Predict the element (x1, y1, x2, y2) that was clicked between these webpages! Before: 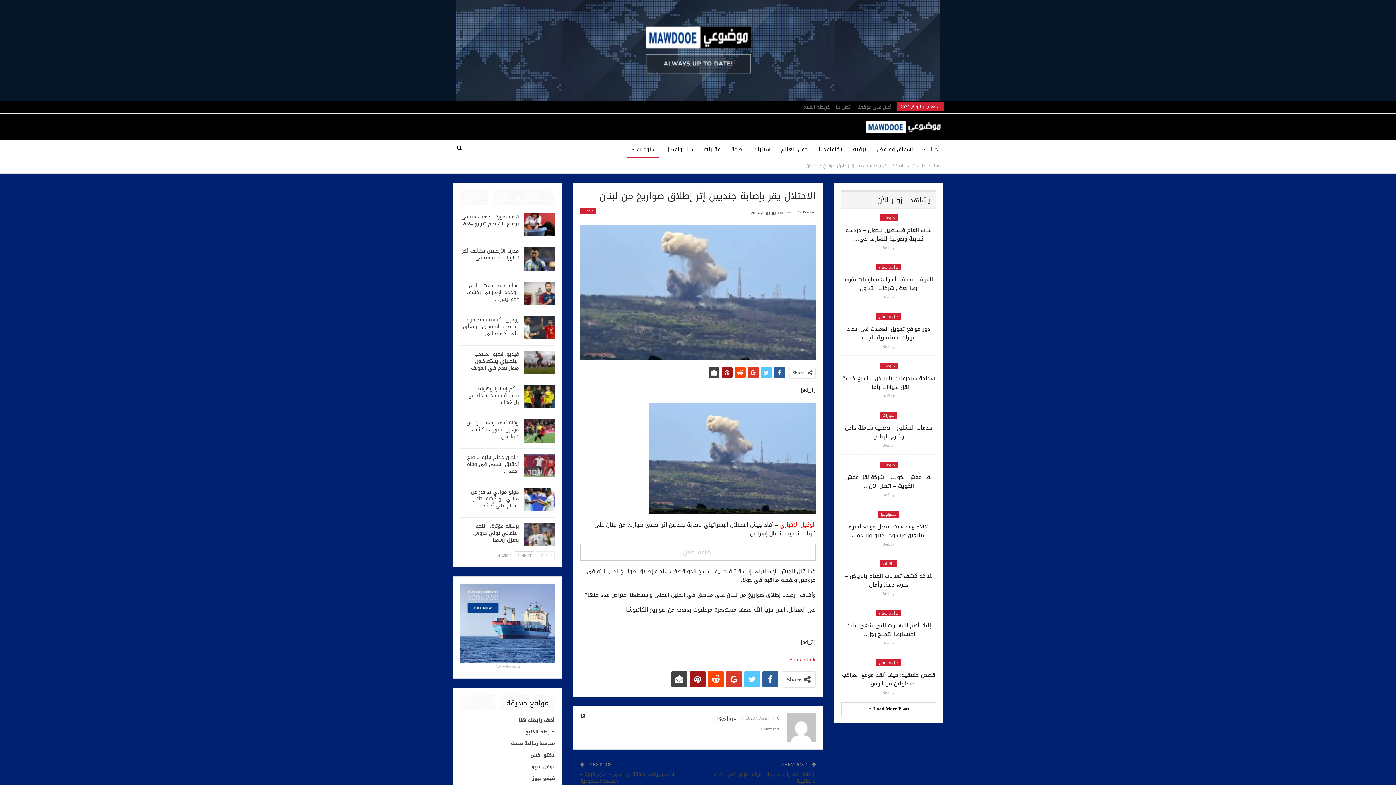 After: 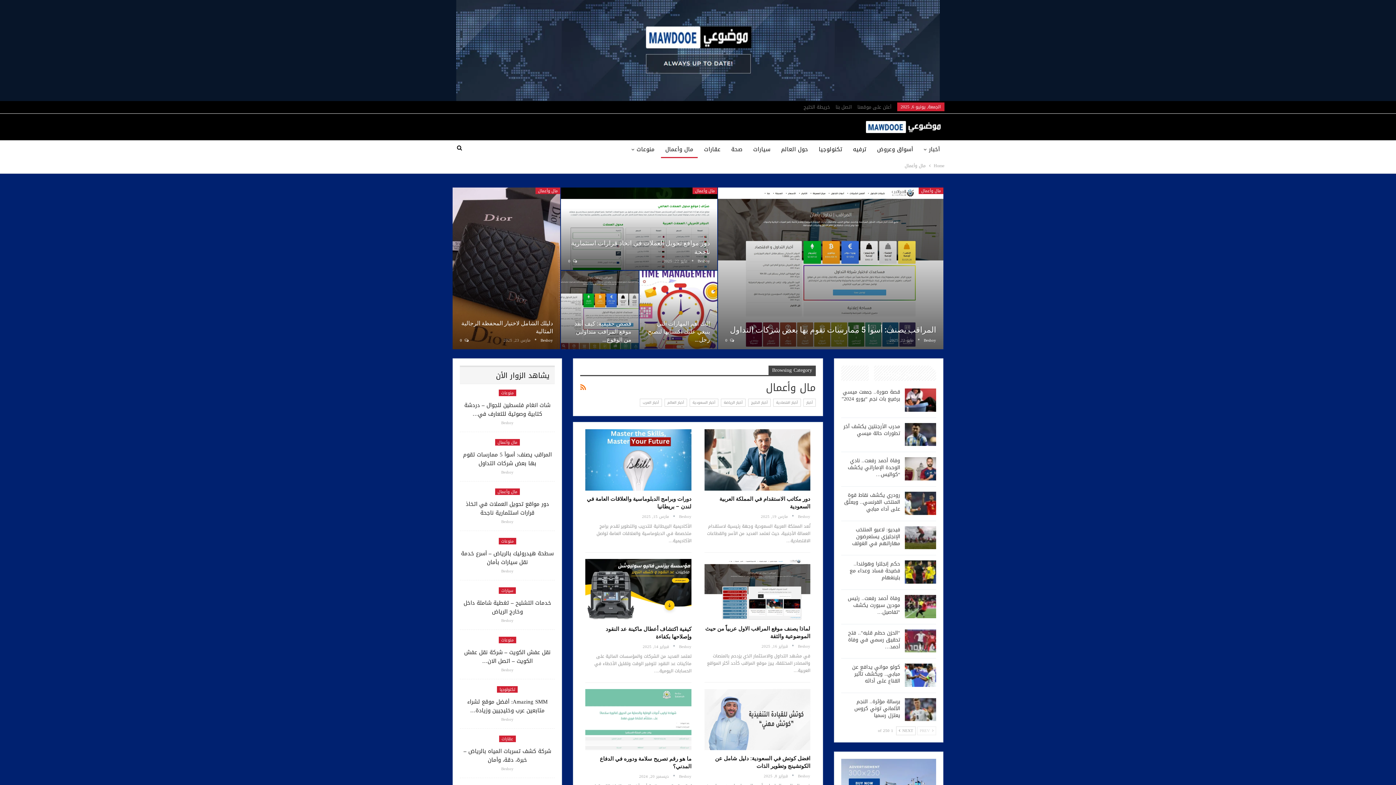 Action: label: مال وأعمال bbox: (876, 263, 901, 270)